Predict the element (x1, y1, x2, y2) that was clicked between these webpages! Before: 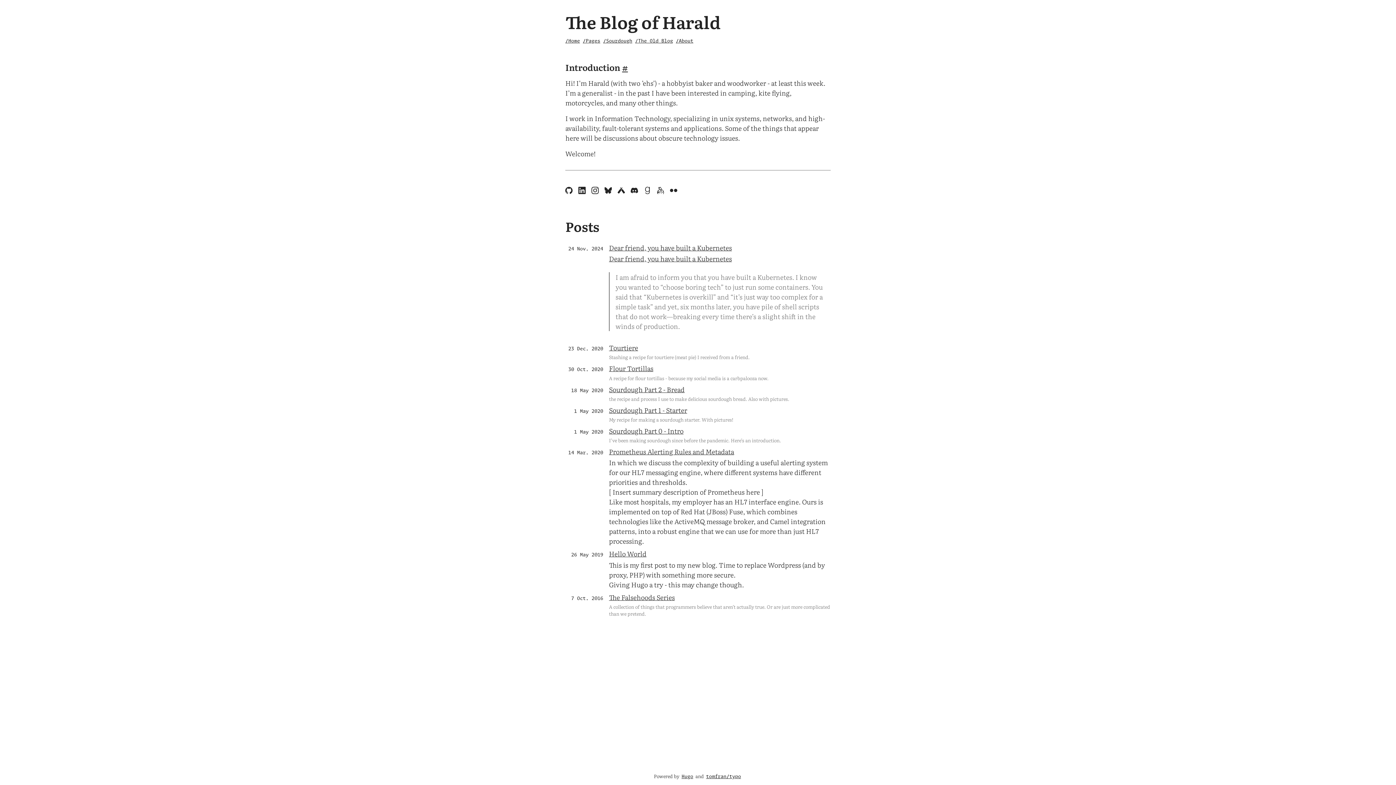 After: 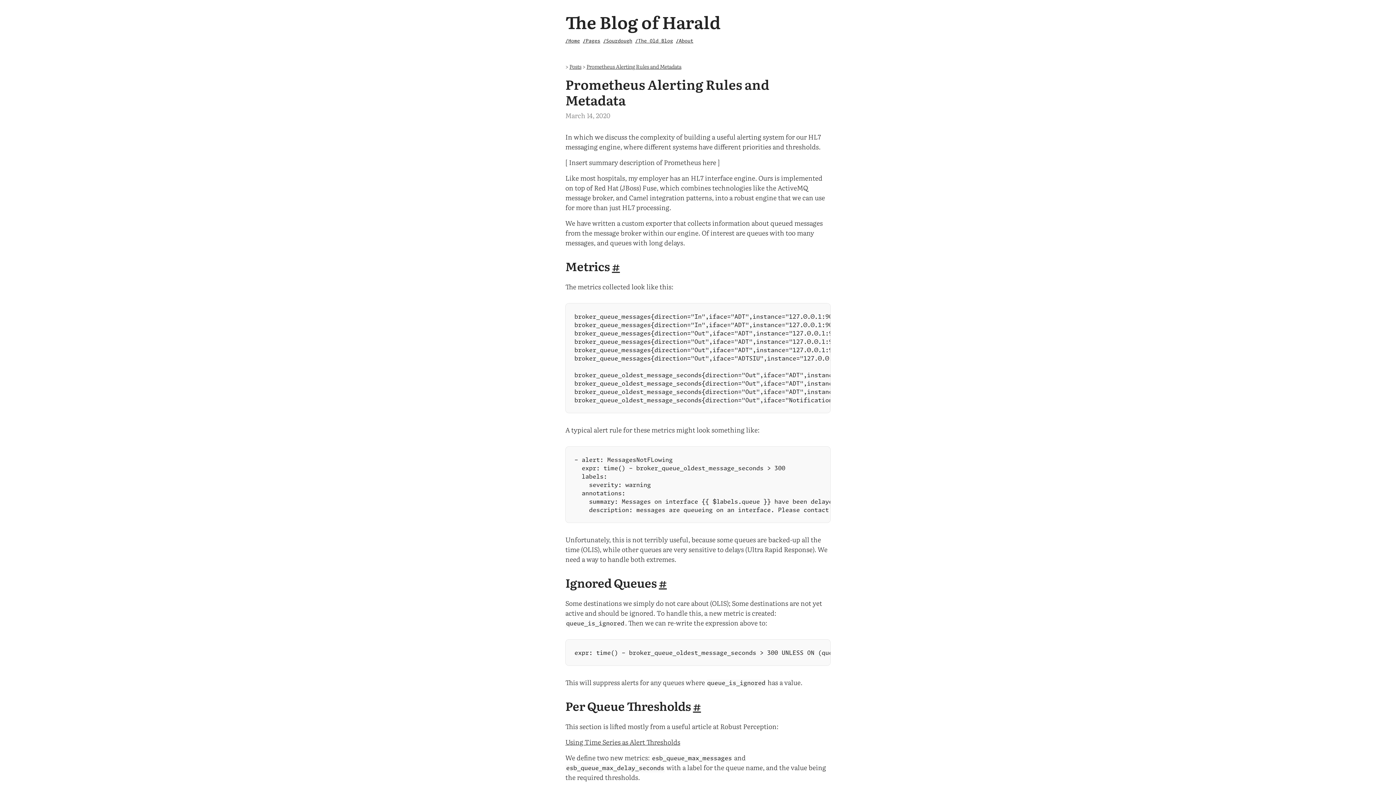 Action: label: Prometheus Alerting Rules and Metadata bbox: (609, 446, 734, 456)